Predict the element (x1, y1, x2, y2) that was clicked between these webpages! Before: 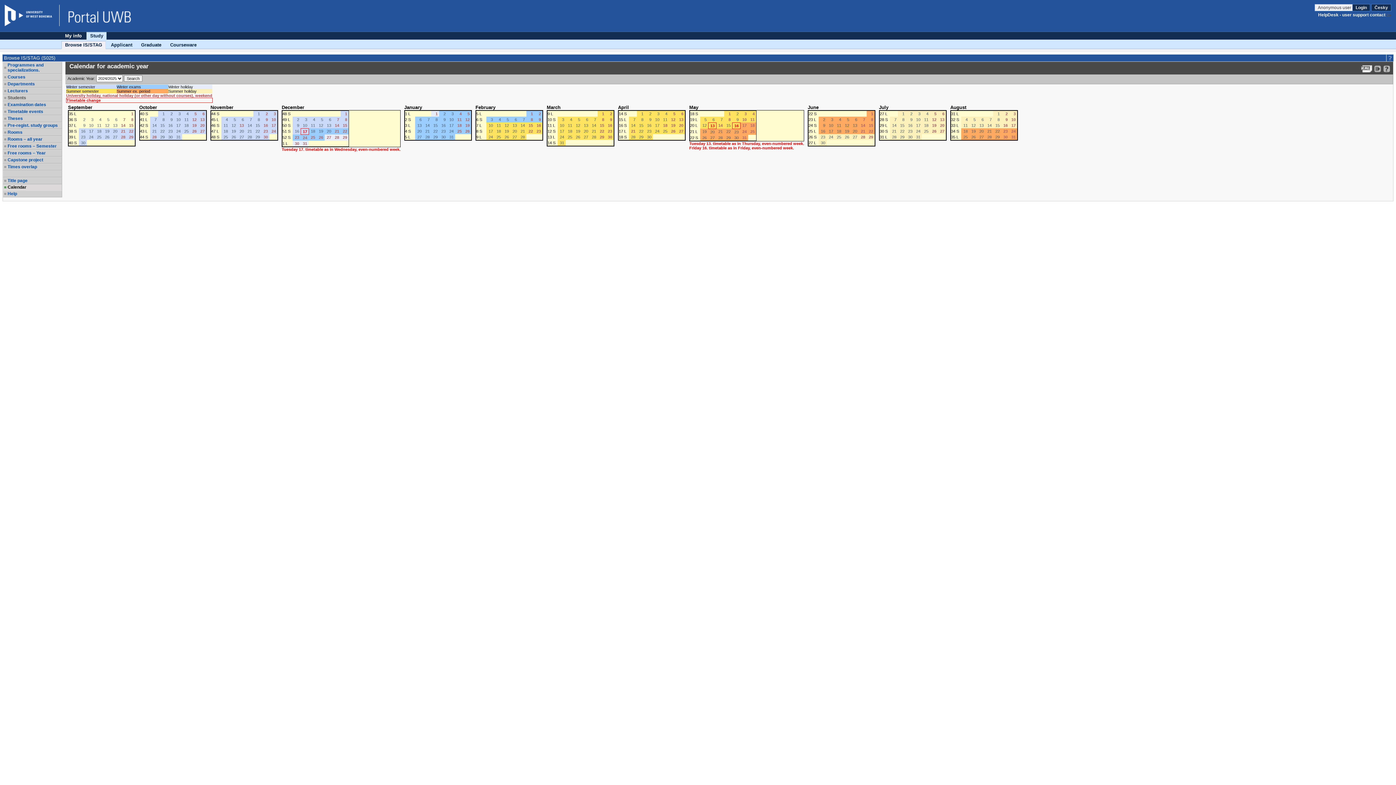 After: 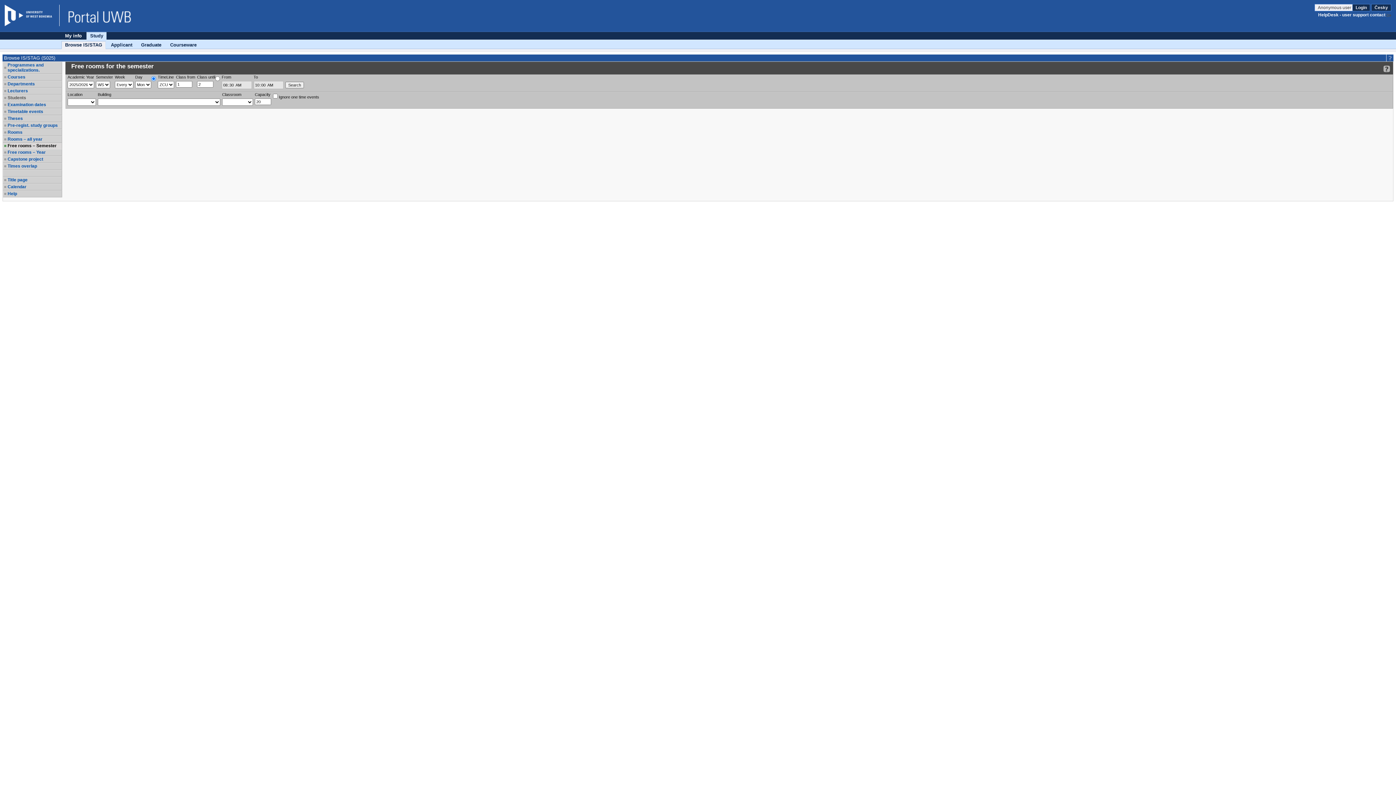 Action: label: Free rooms – Semester bbox: (7, 143, 61, 148)